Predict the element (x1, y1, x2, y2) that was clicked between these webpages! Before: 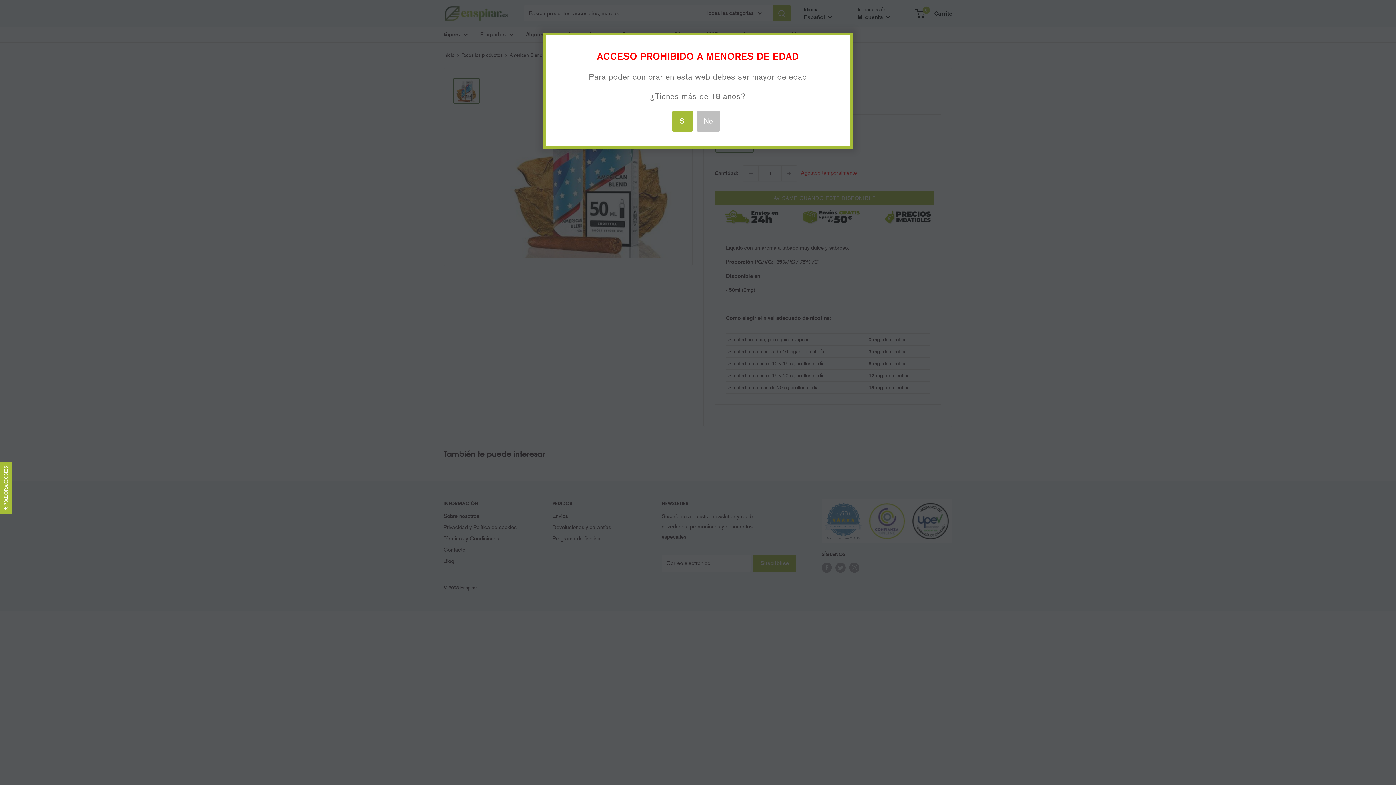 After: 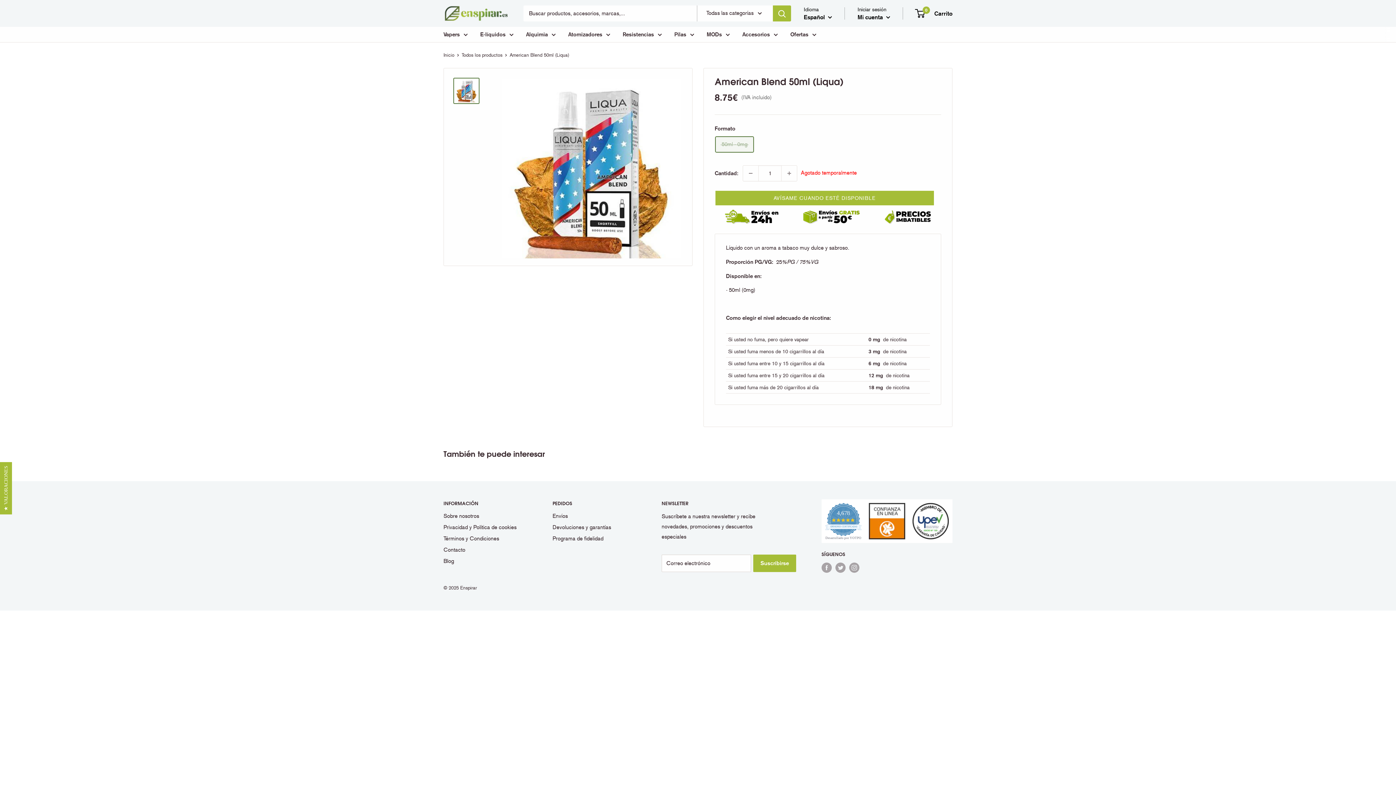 Action: bbox: (672, 110, 693, 131) label: Si